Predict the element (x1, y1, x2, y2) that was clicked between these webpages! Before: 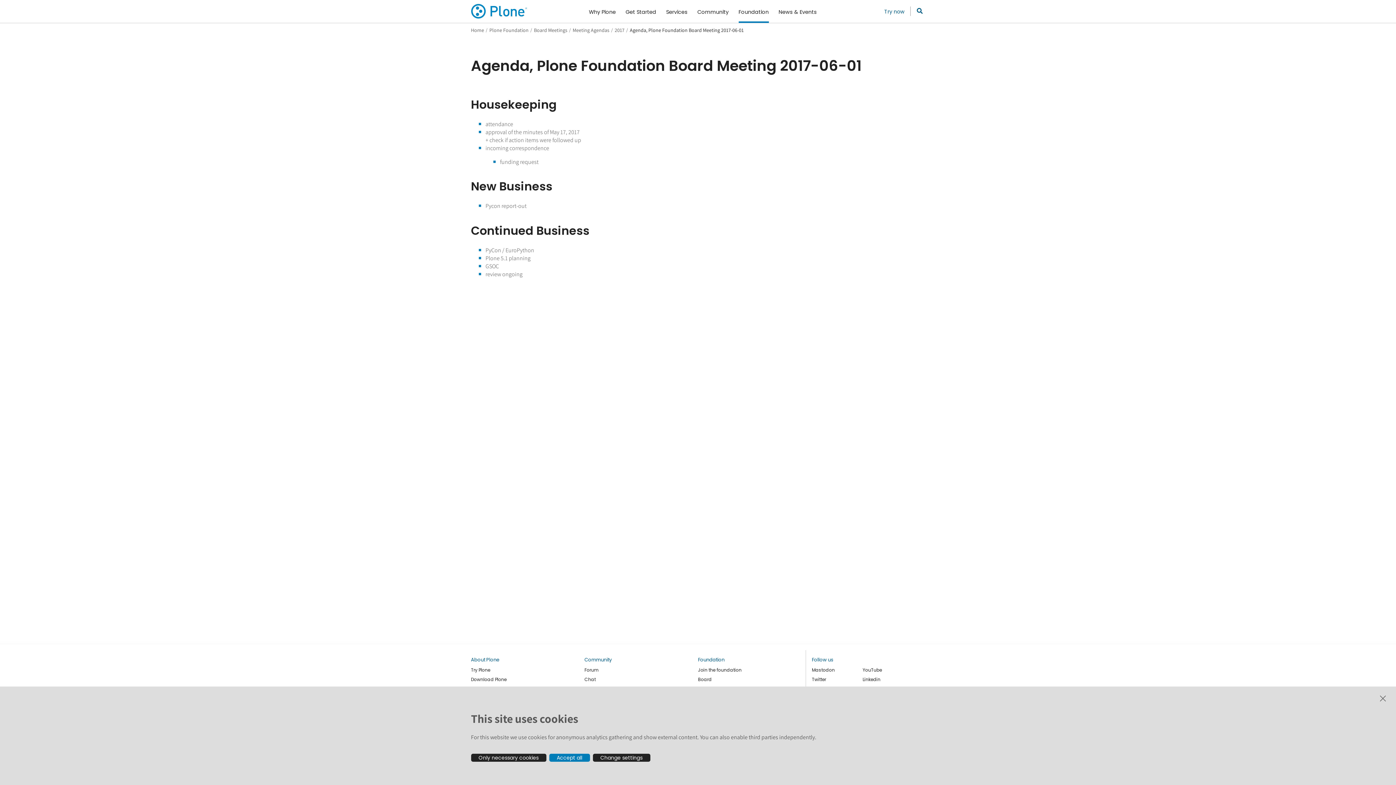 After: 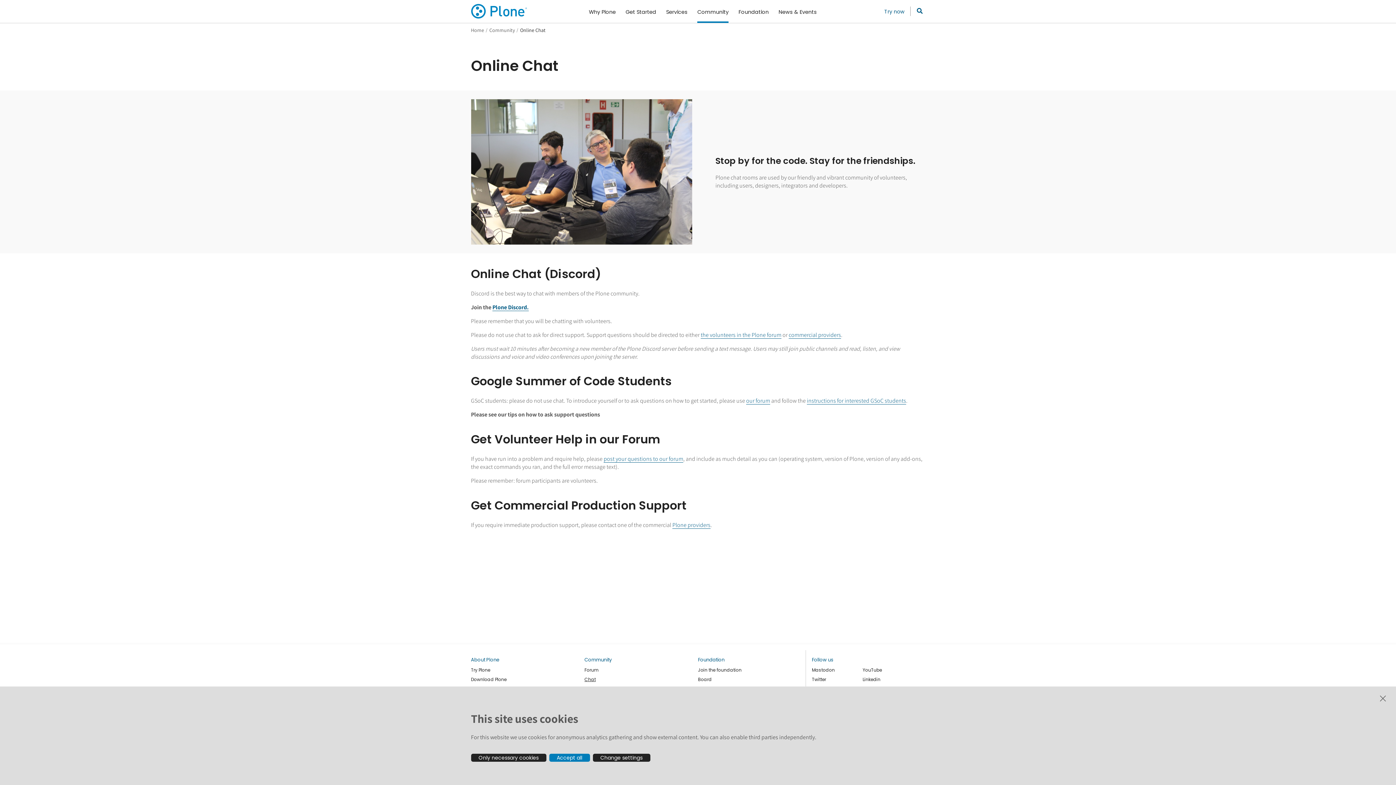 Action: label: Chat bbox: (584, 676, 595, 683)